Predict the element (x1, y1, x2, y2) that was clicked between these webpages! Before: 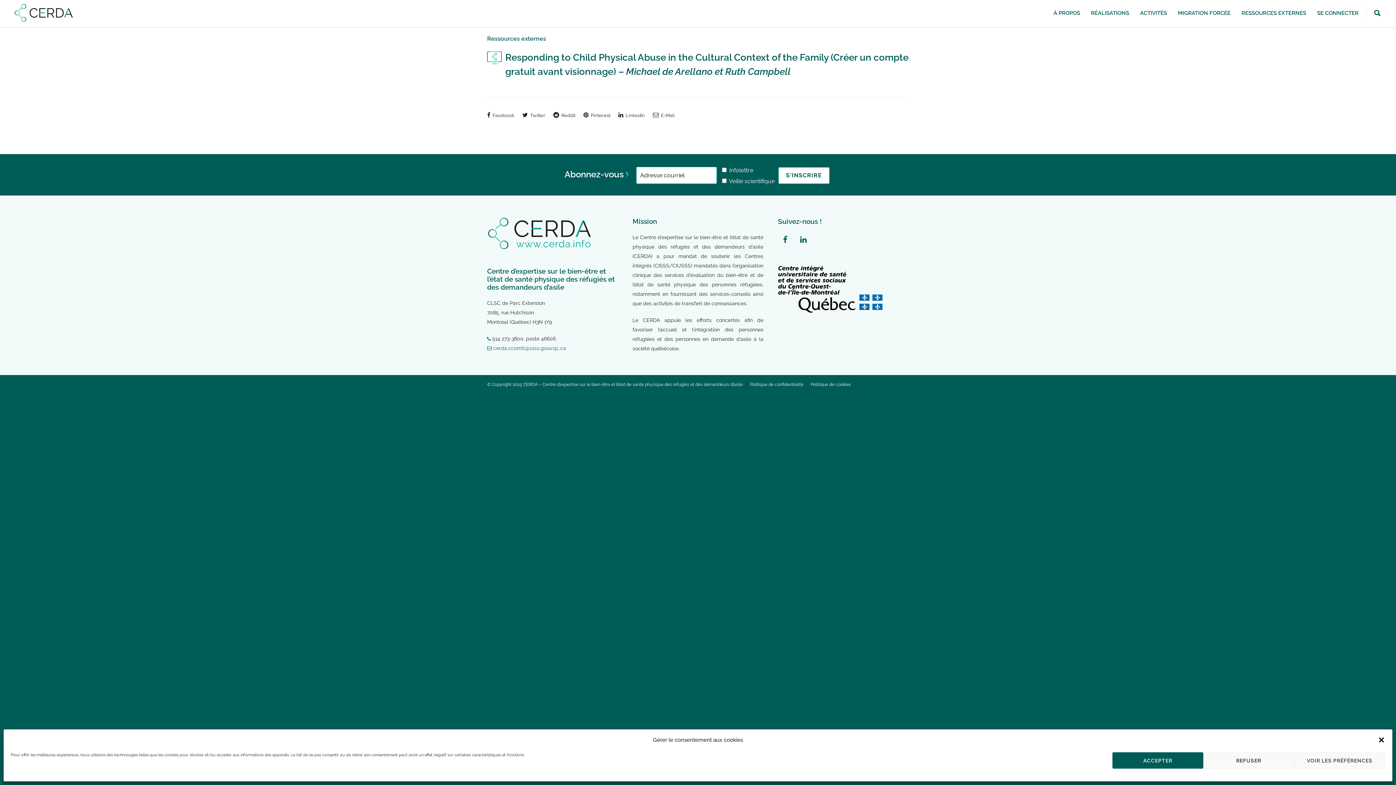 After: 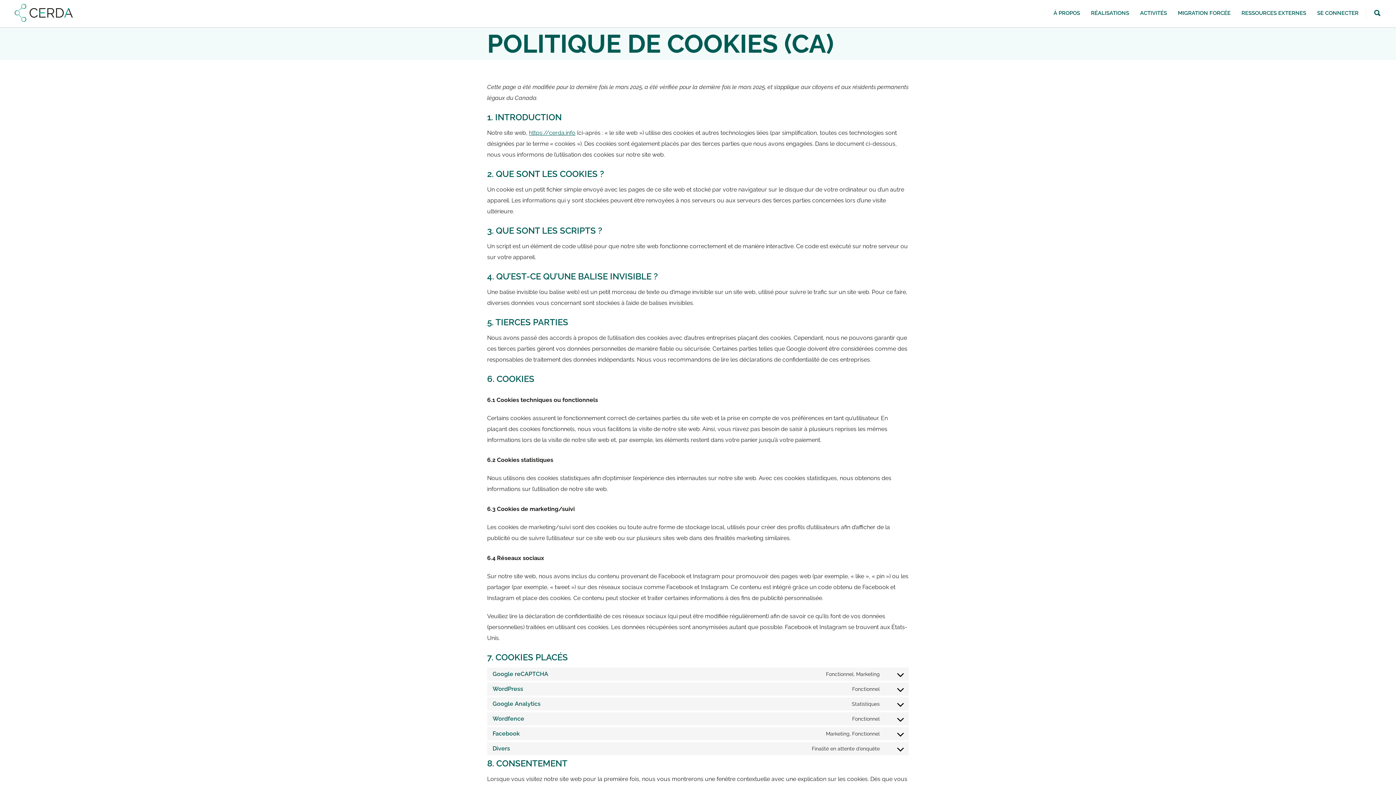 Action: label: Politique de cookies bbox: (810, 382, 851, 387)